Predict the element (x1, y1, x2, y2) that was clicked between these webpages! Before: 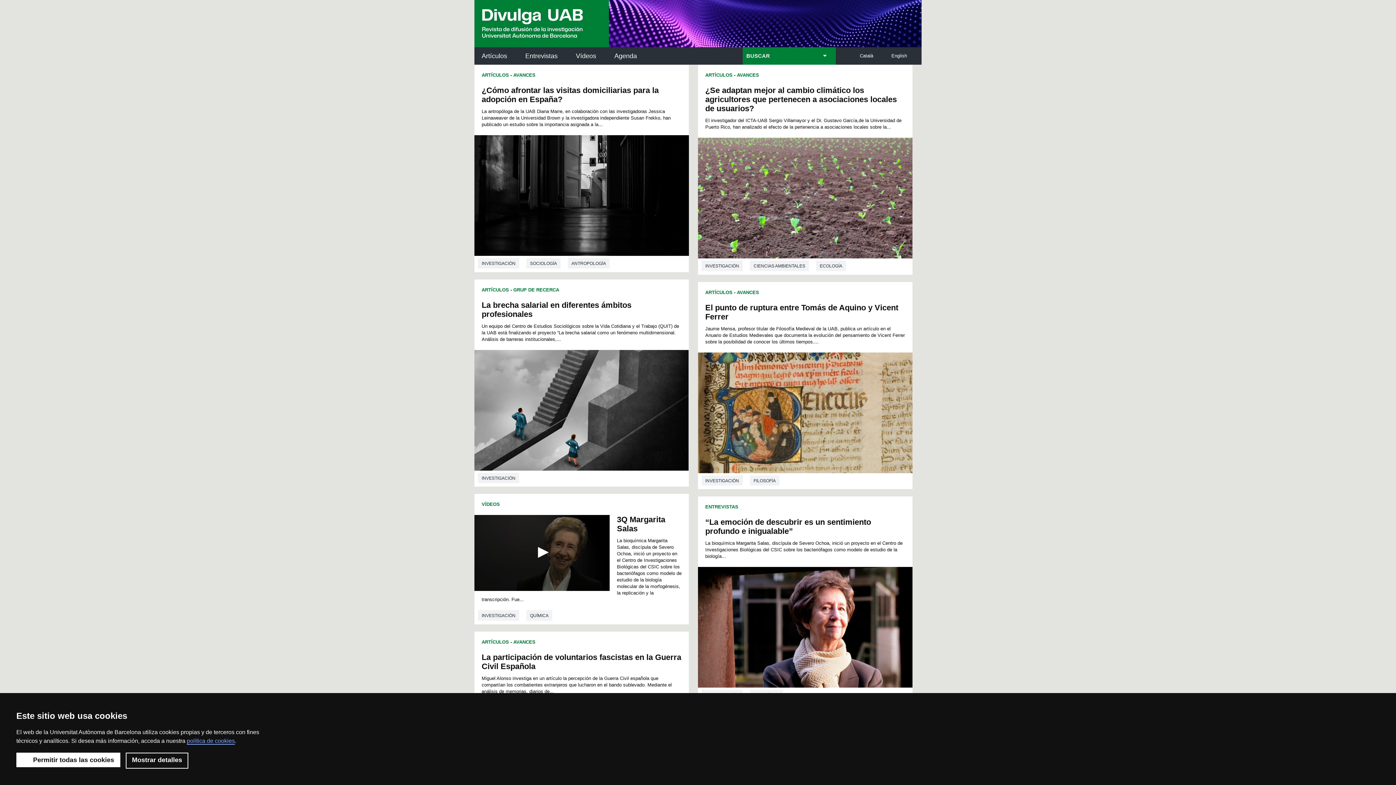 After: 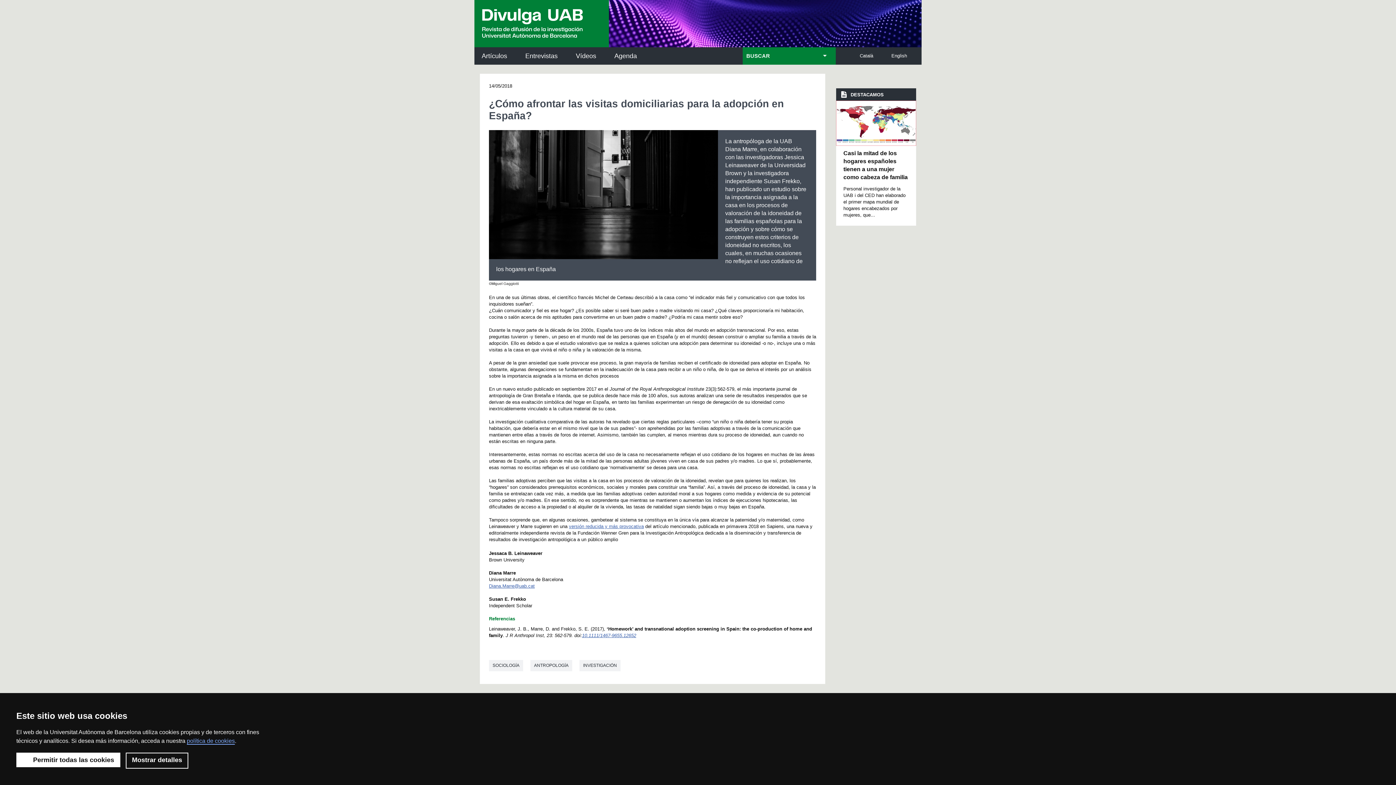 Action: bbox: (474, 108, 903, 350)